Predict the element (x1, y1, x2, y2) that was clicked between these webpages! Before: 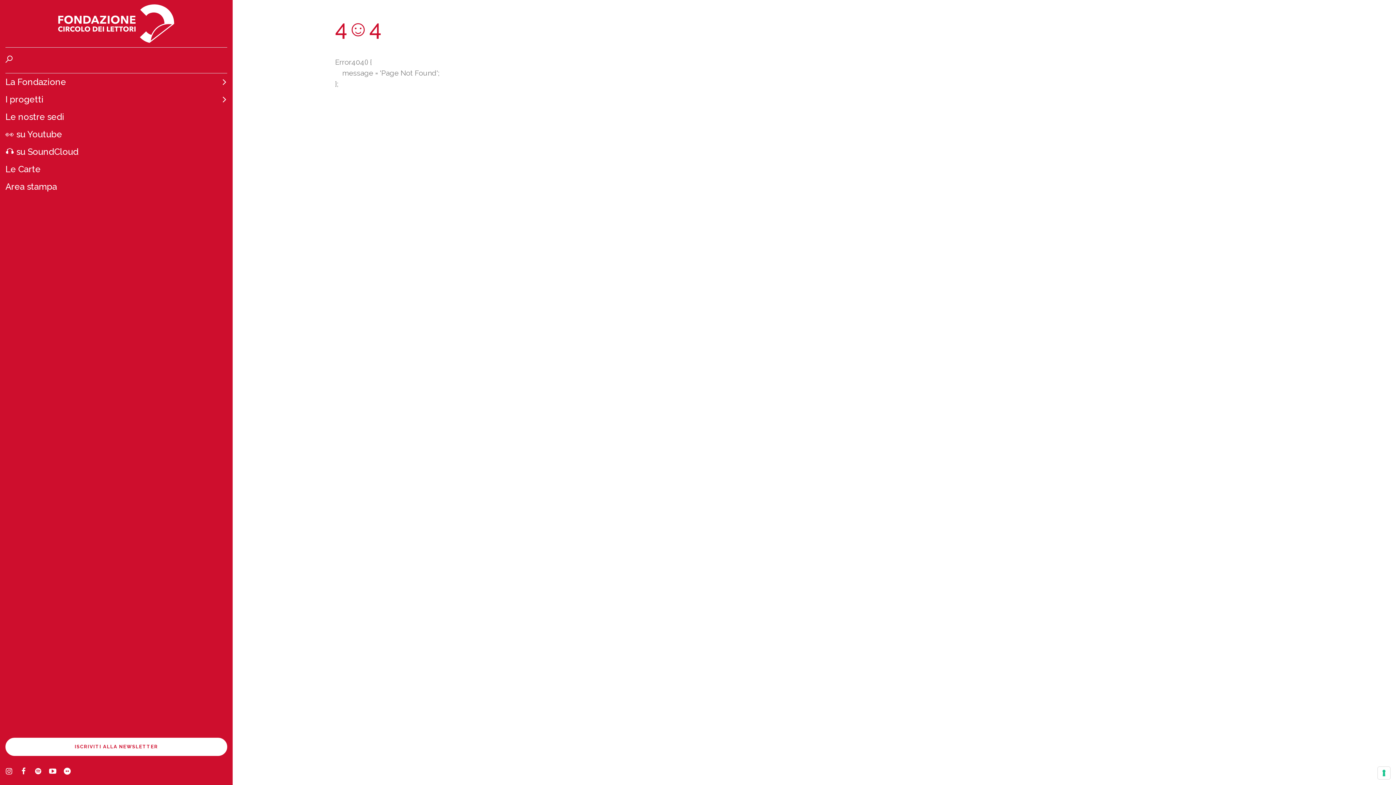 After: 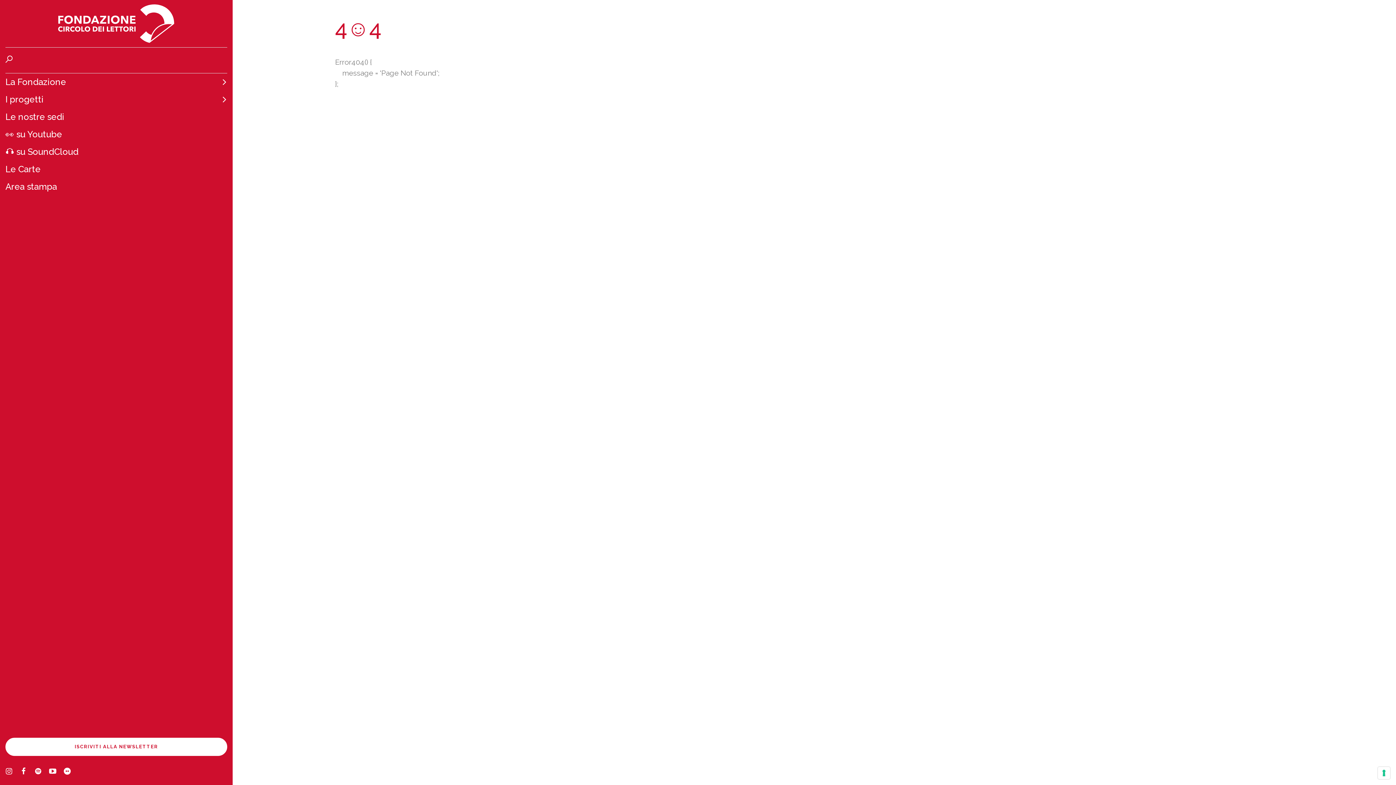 Action: bbox: (5, 767, 20, 778)